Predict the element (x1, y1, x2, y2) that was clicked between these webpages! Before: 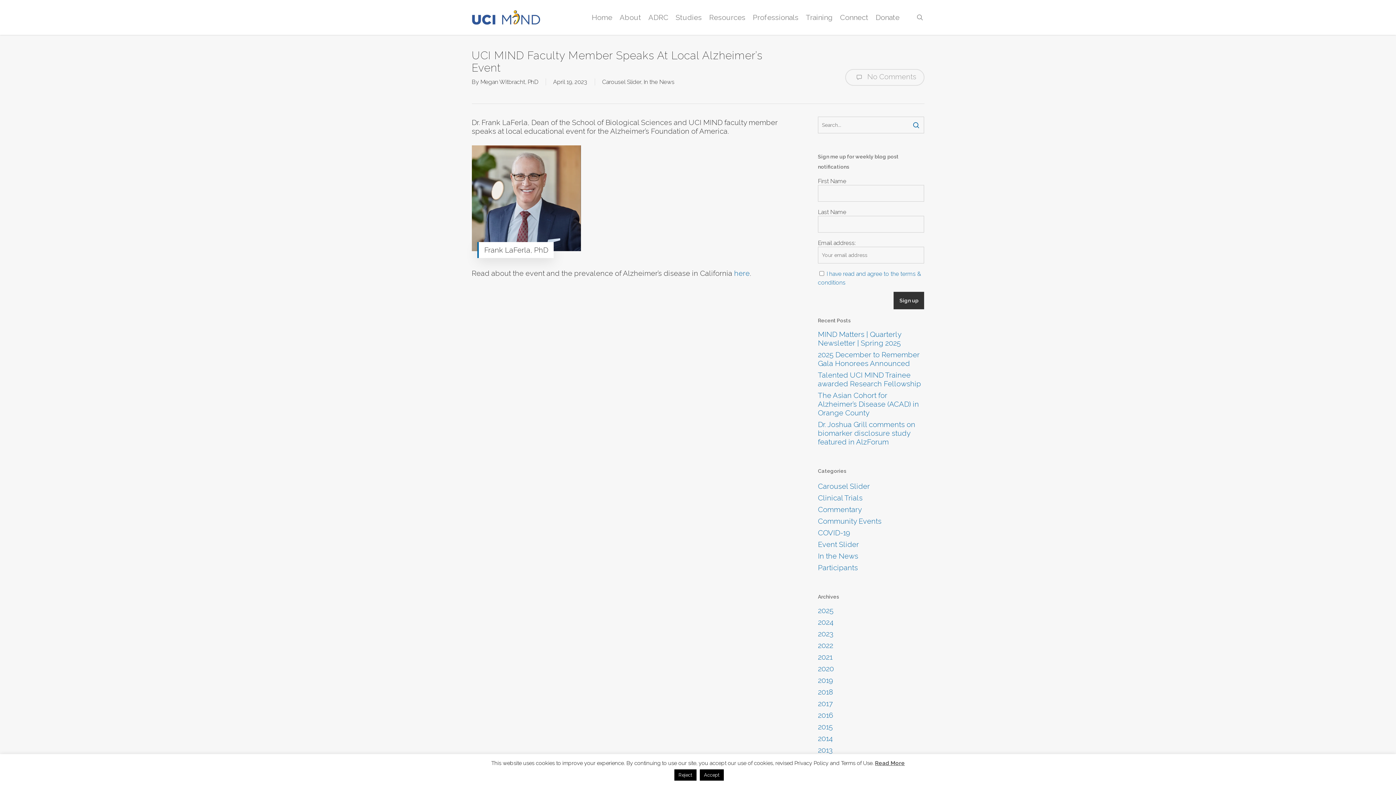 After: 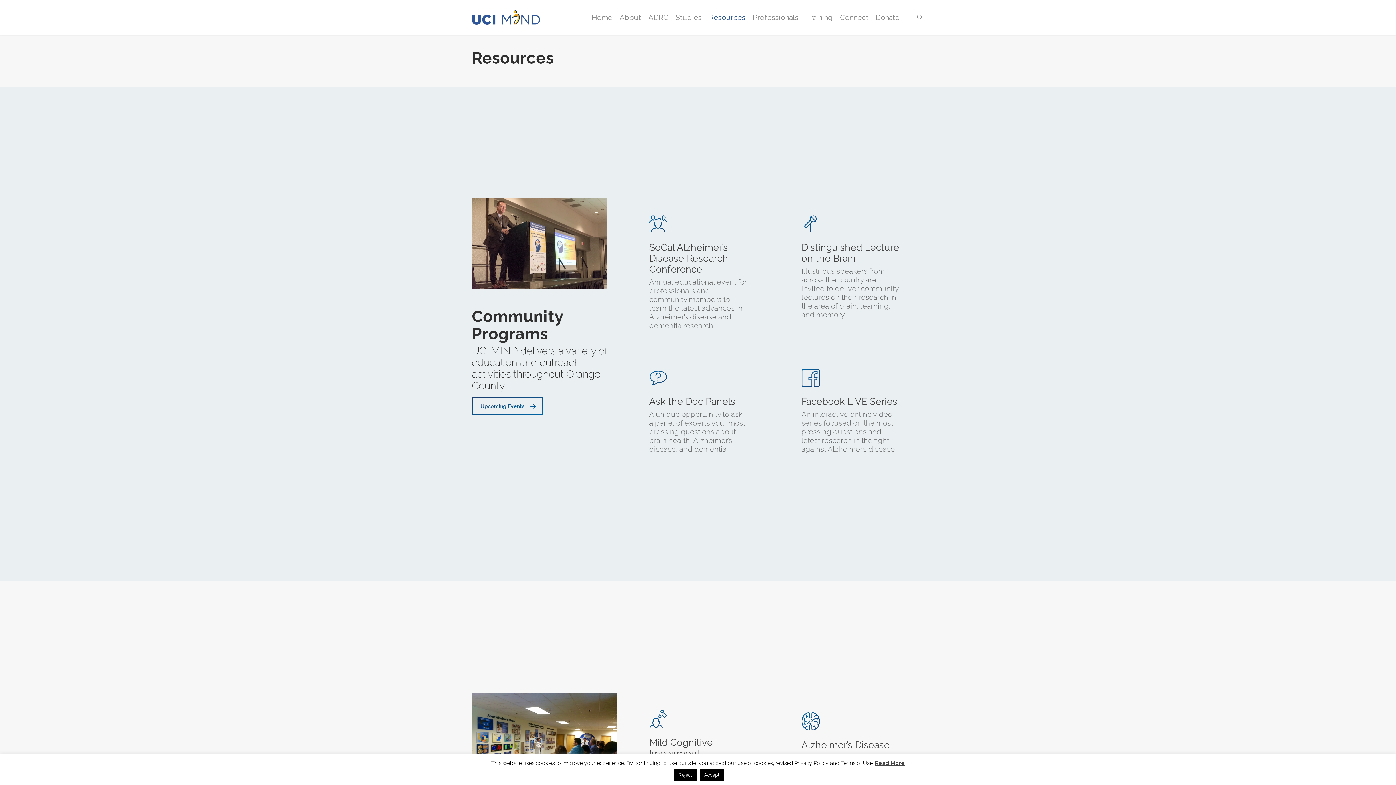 Action: bbox: (705, 12, 749, 22) label: Resources